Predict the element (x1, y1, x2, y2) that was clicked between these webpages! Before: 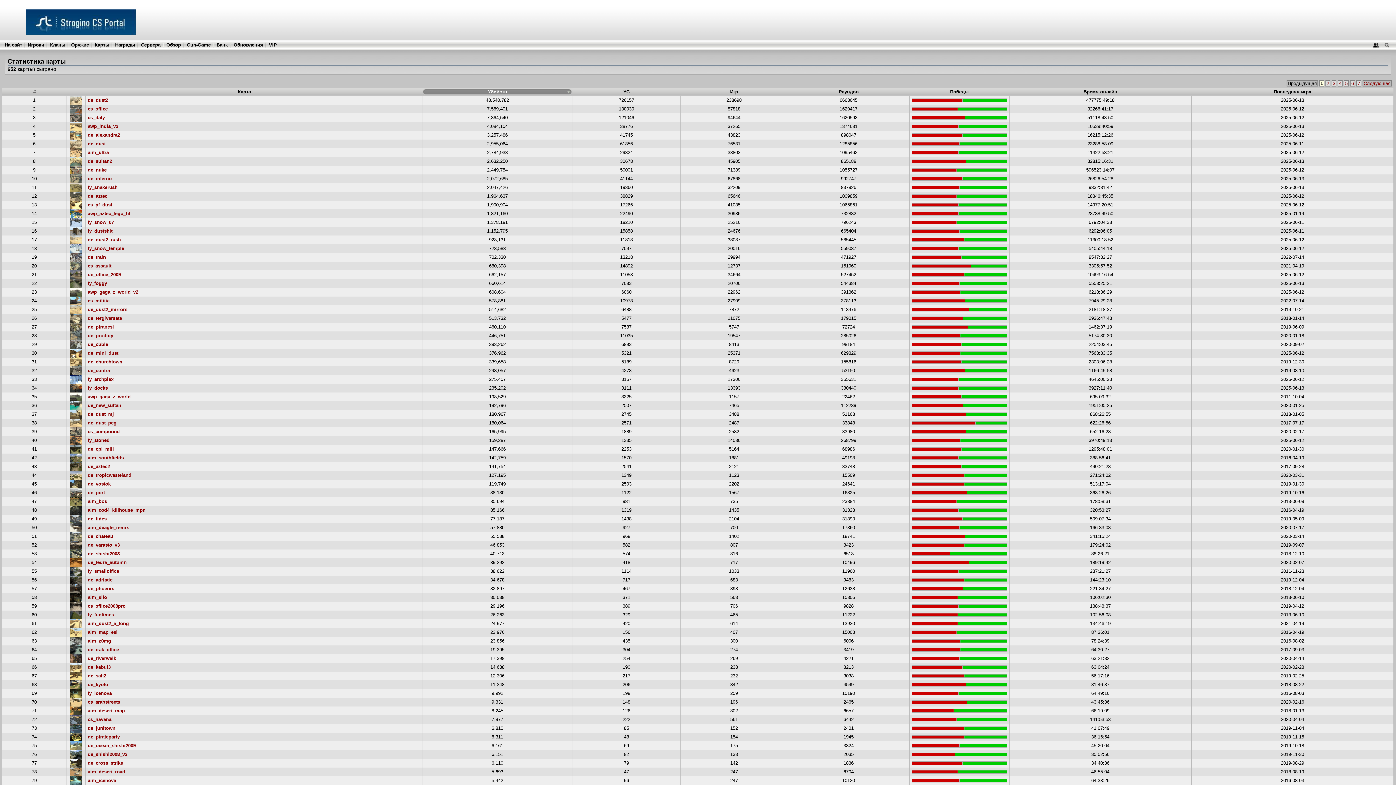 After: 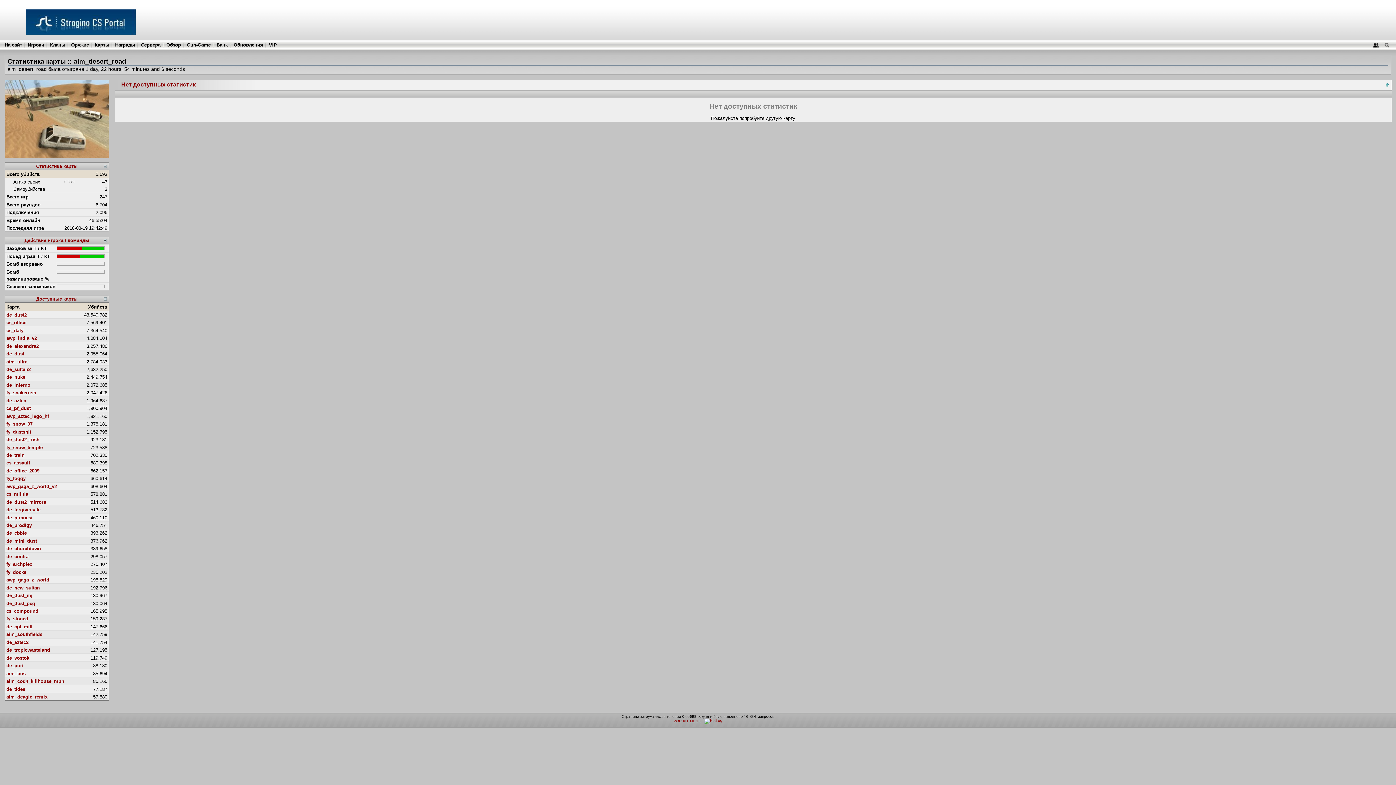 Action: bbox: (87, 769, 125, 774) label: aim_desert_road